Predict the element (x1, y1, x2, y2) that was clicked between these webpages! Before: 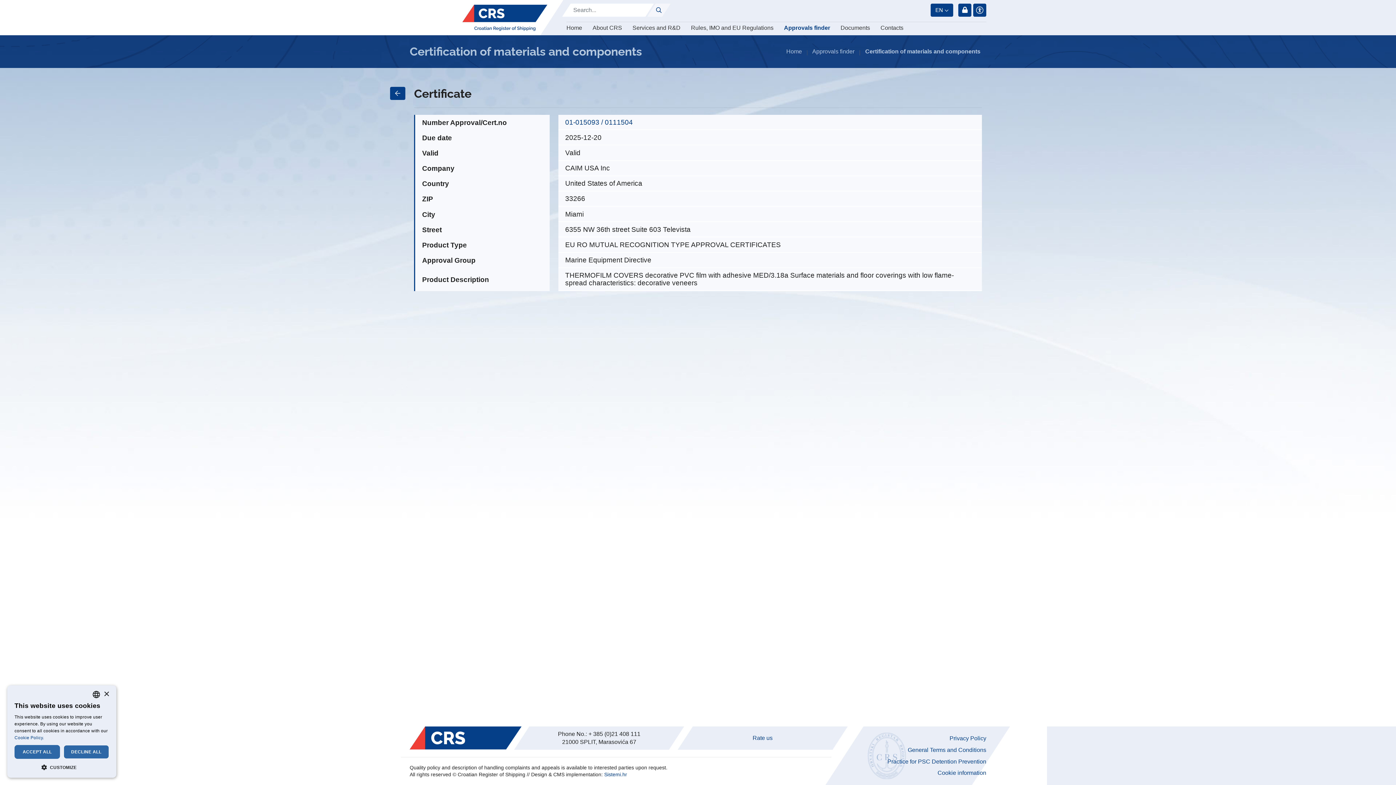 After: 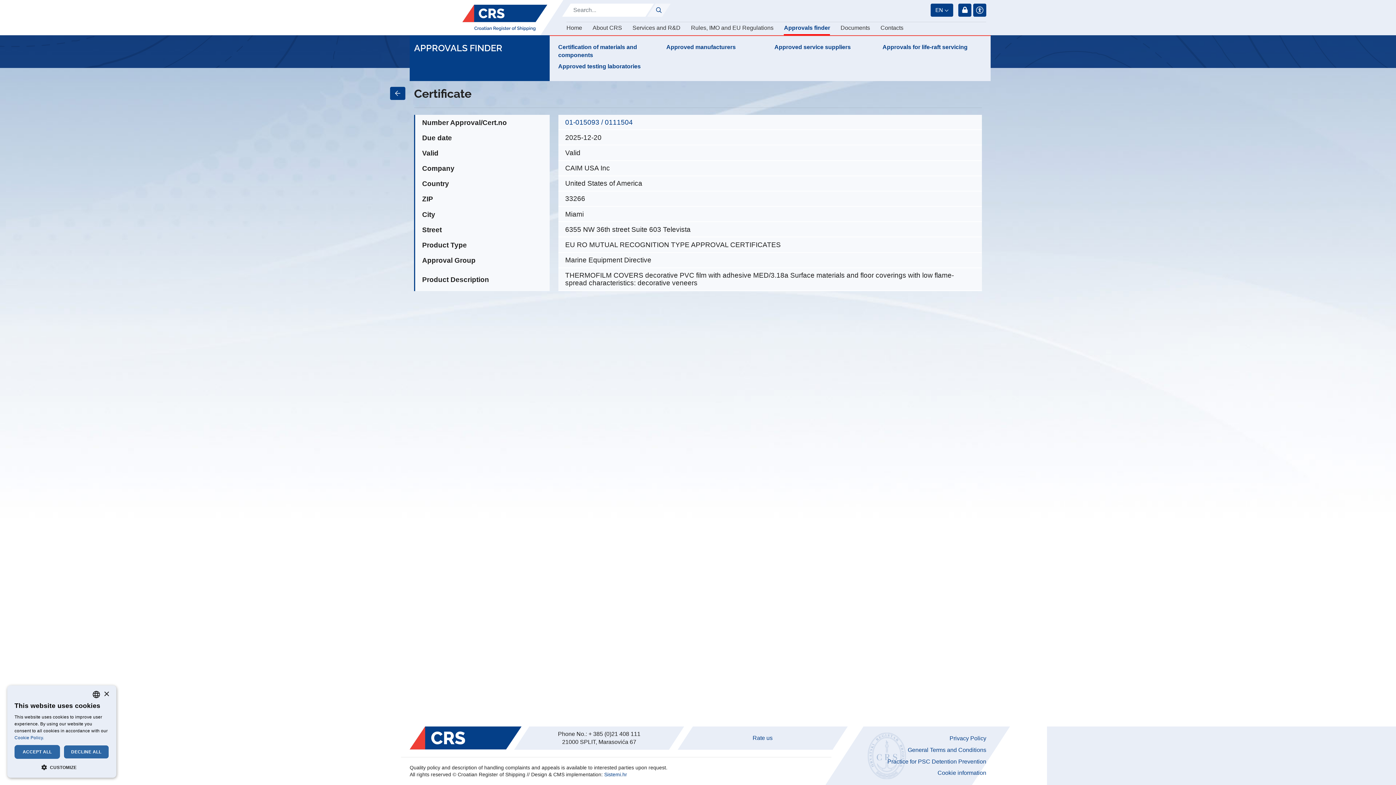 Action: label: Approvals finder bbox: (784, 23, 830, 31)